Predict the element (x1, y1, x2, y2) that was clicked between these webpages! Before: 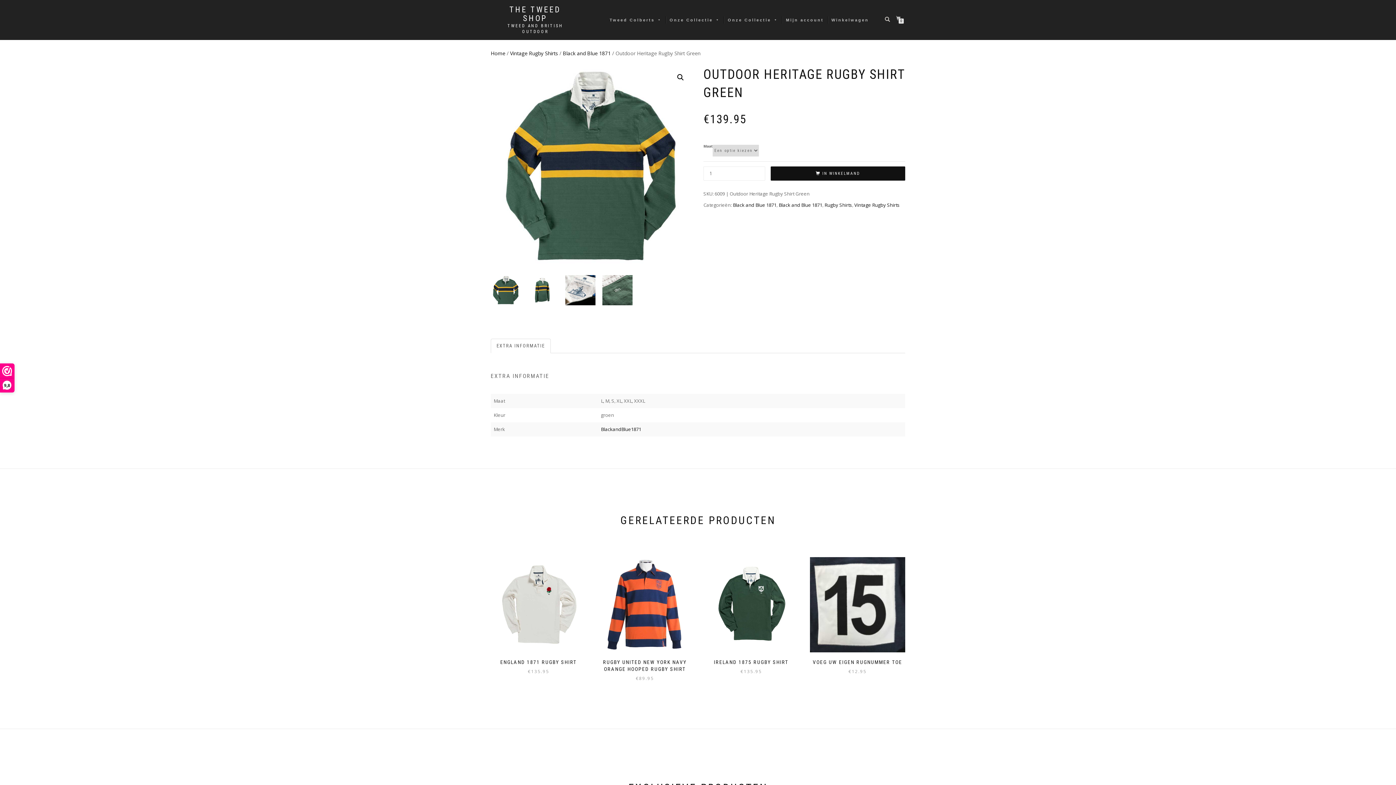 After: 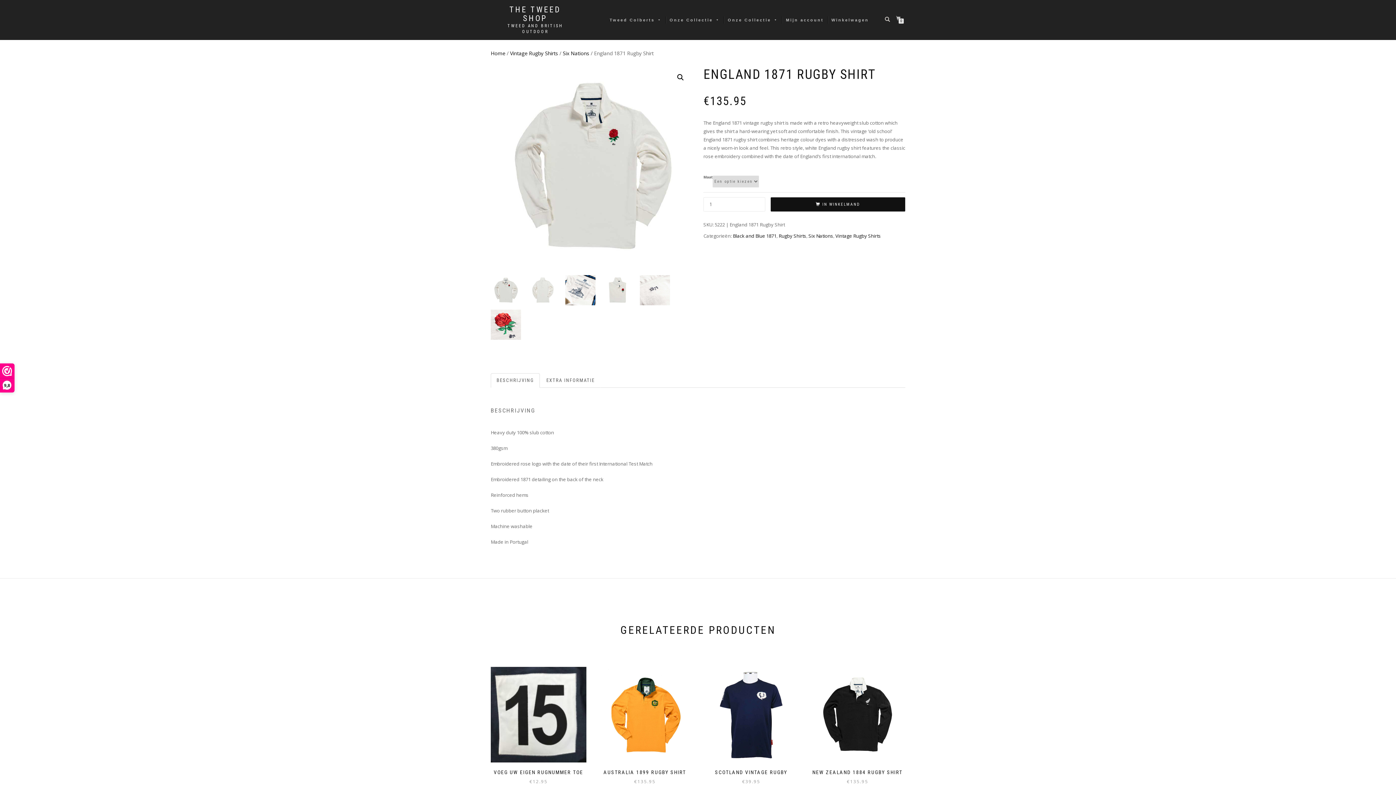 Action: bbox: (485, 557, 591, 675) label: OPTIES SELECTEREN
ENGLAND 1871 RUGBY SHIRT
€135.95